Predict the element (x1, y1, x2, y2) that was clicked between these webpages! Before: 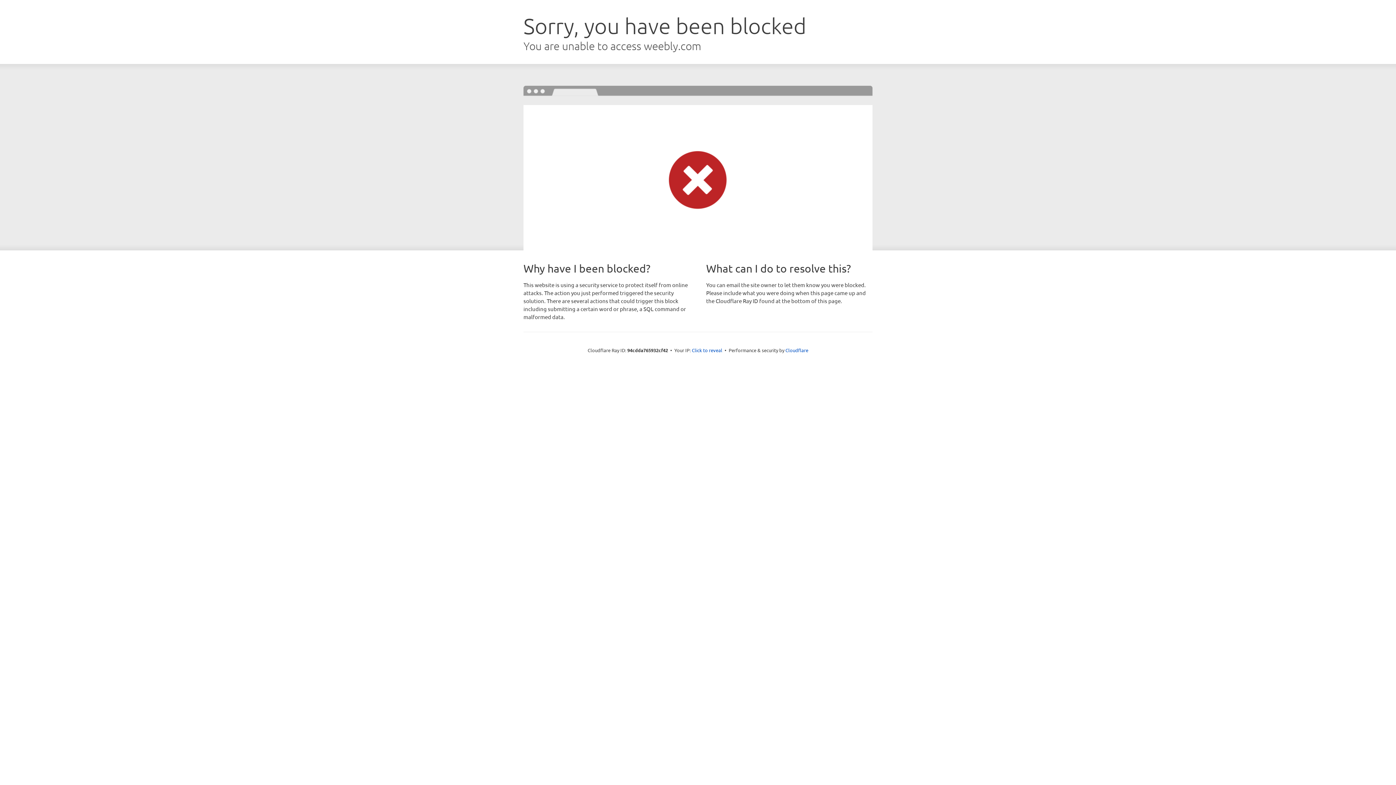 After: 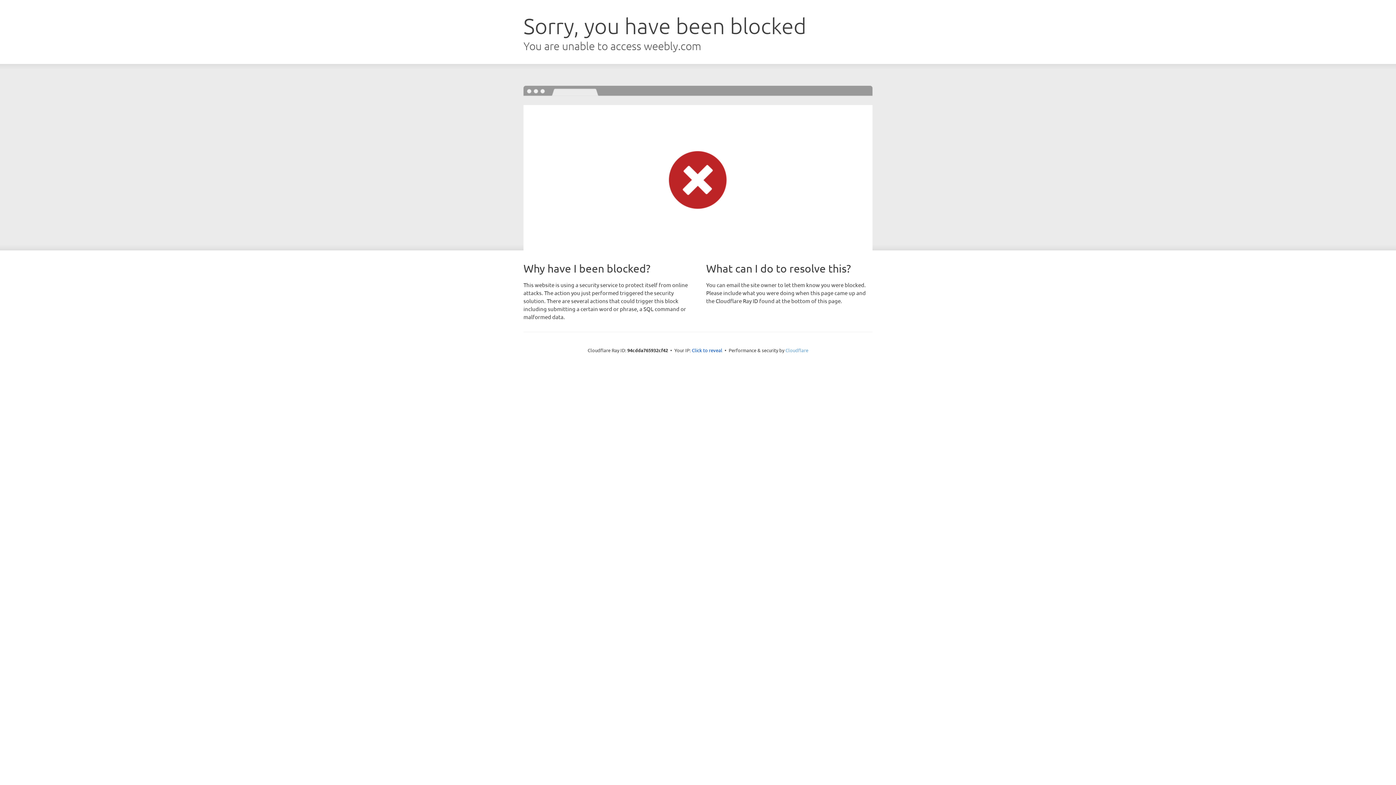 Action: bbox: (785, 347, 808, 353) label: Cloudflare